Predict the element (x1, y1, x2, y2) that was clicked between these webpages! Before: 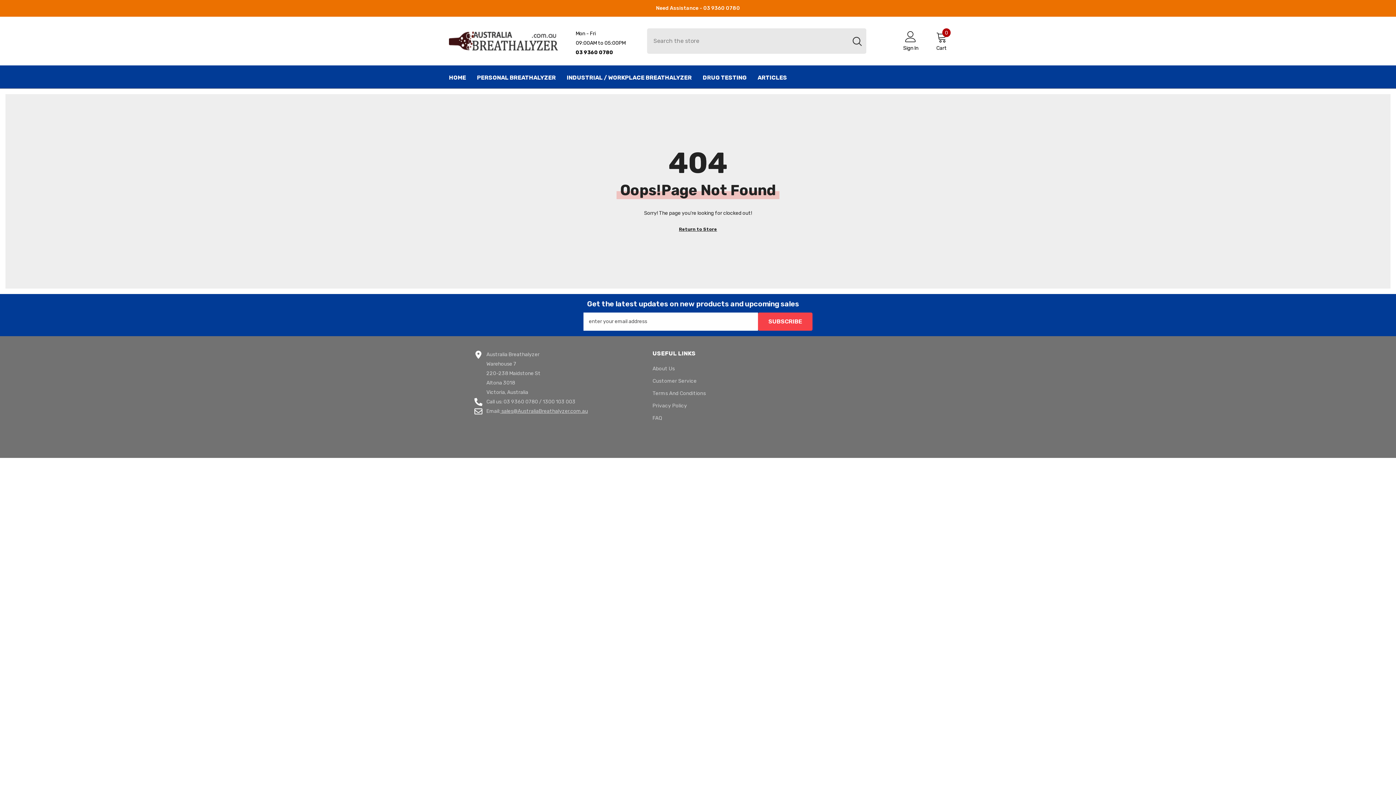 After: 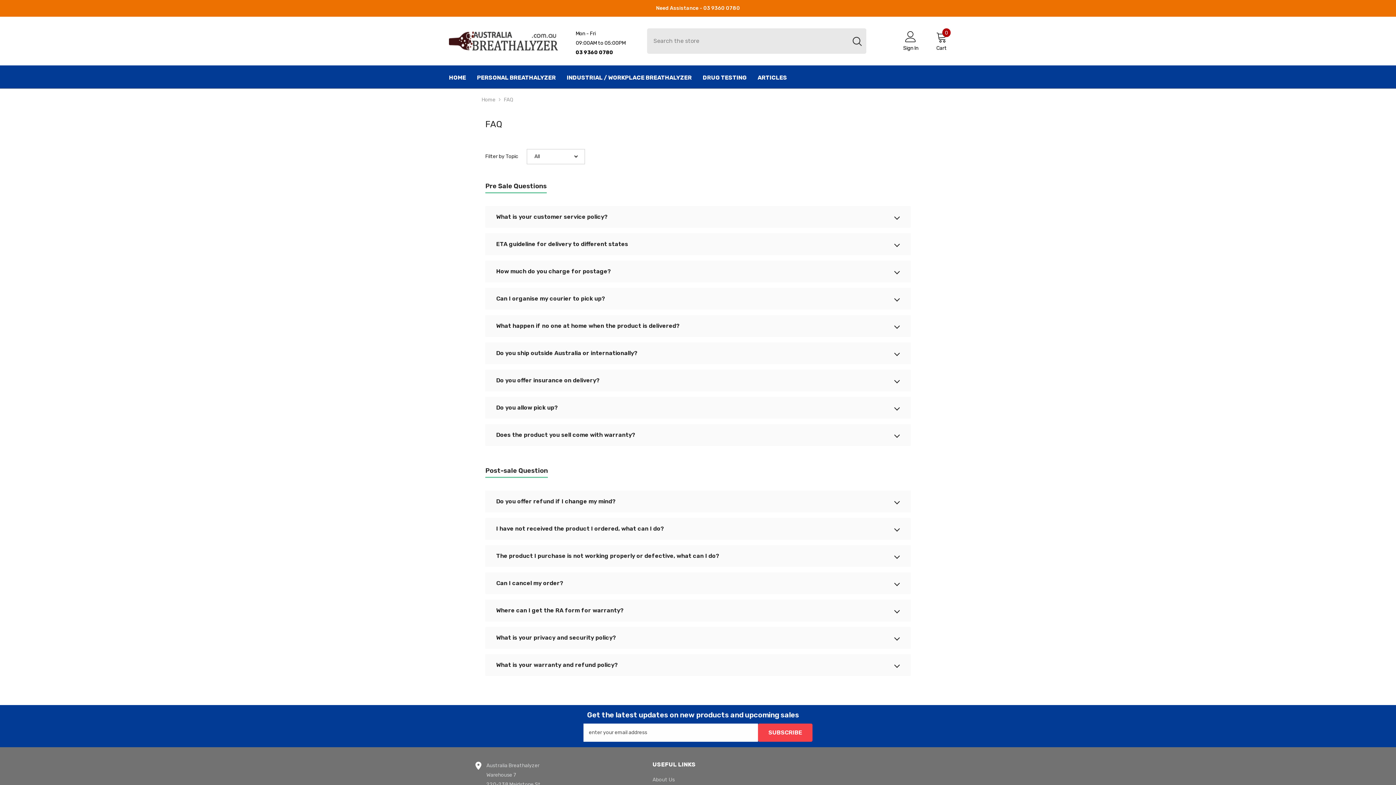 Action: bbox: (652, 412, 662, 424) label: FAQ